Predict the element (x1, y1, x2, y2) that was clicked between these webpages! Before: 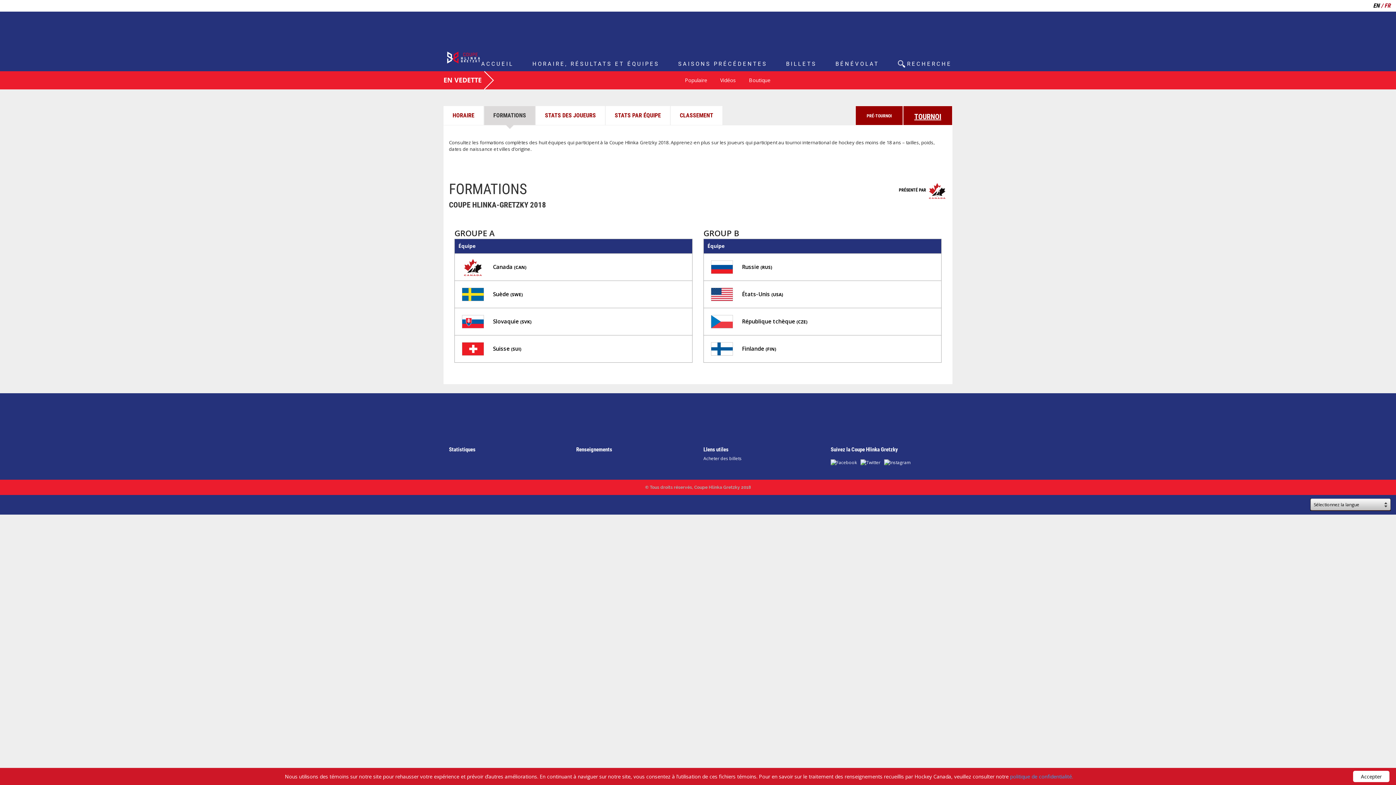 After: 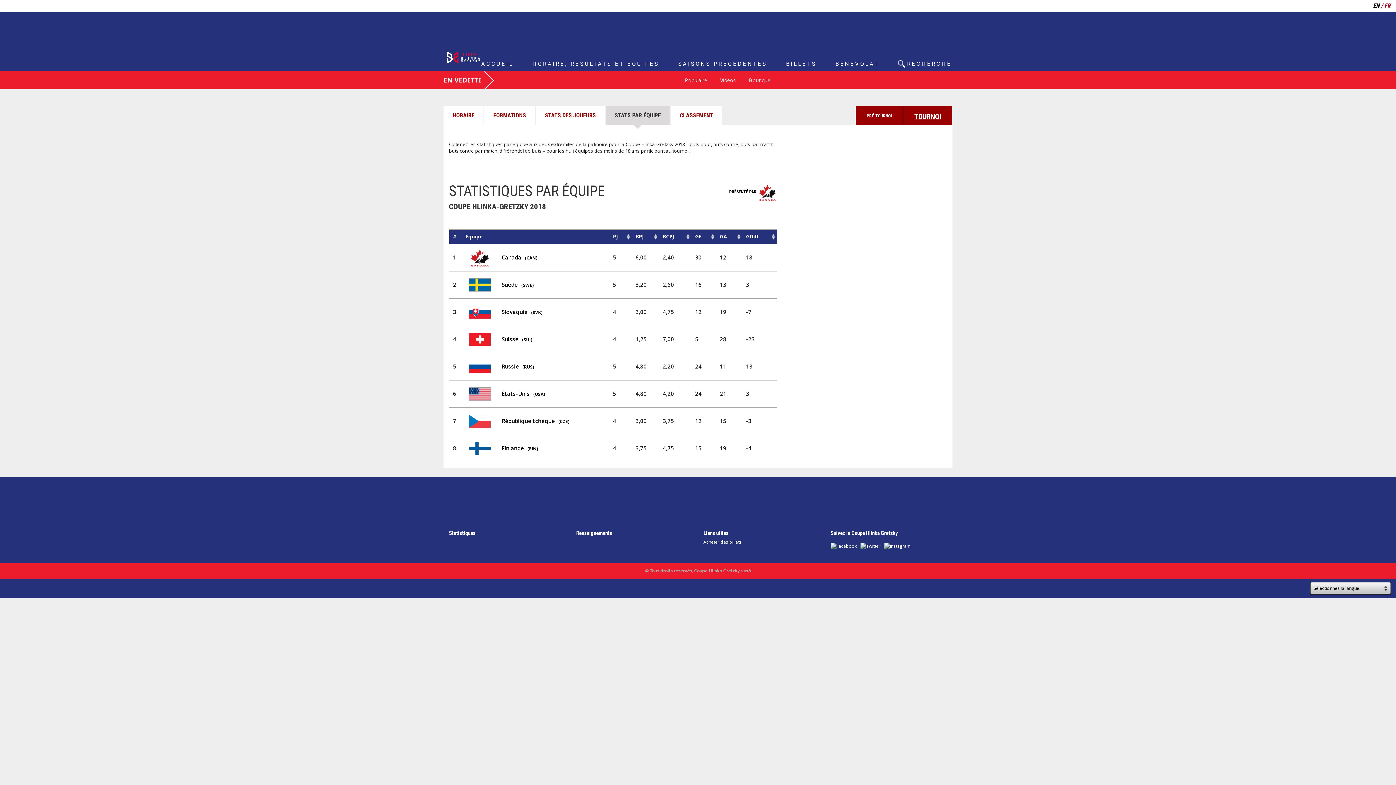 Action: bbox: (614, 112, 661, 118) label: STATS PAR ÉQUIPE